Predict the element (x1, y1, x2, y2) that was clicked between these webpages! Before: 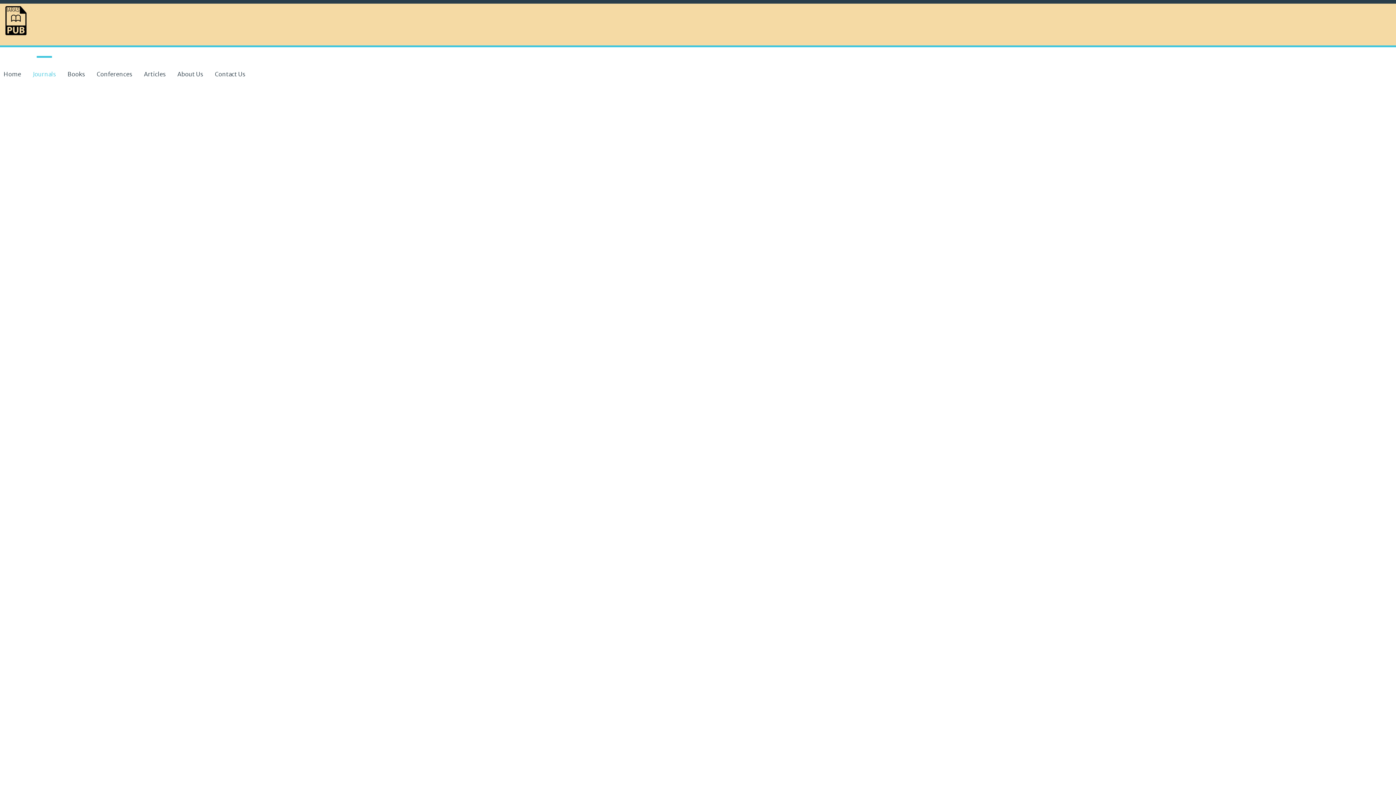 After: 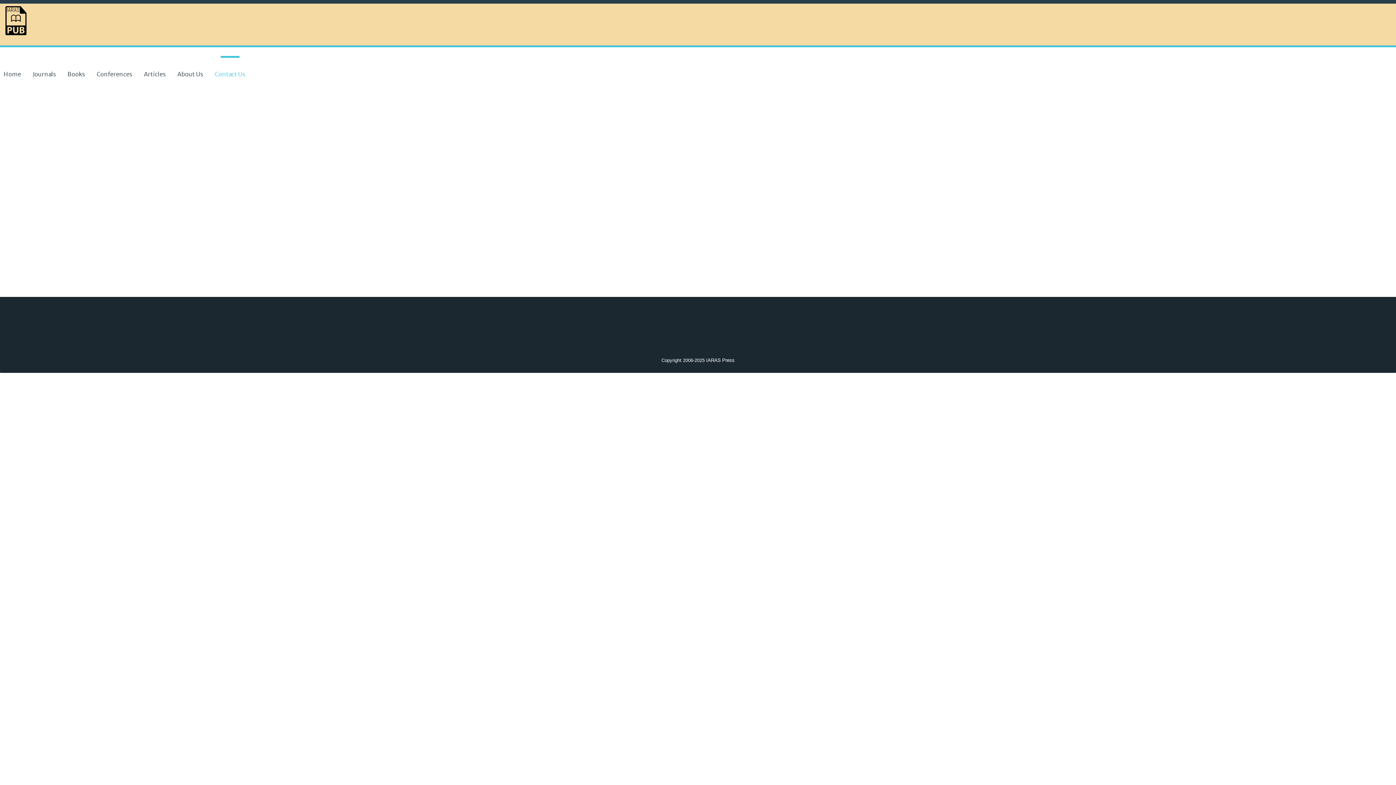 Action: bbox: (211, 68, 249, 80) label: Contact Us